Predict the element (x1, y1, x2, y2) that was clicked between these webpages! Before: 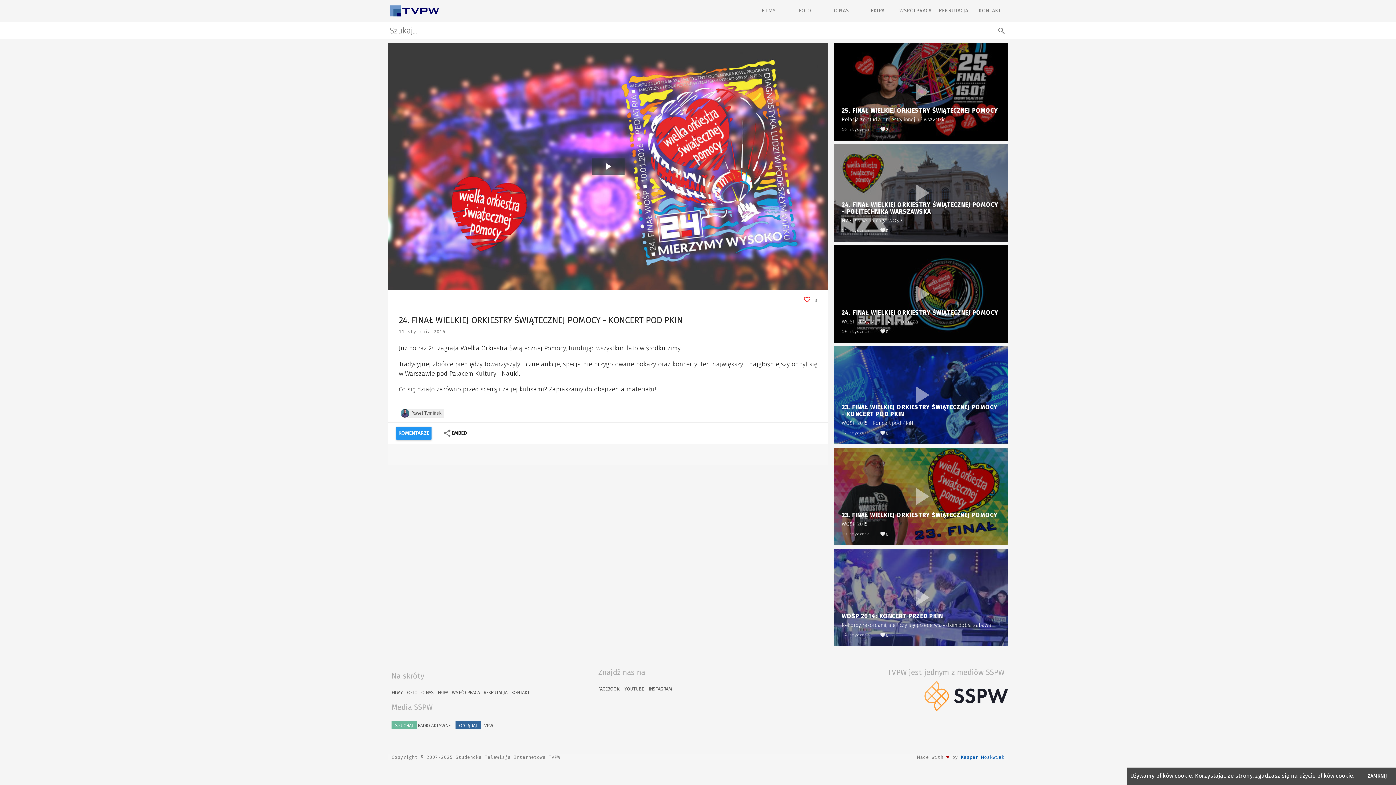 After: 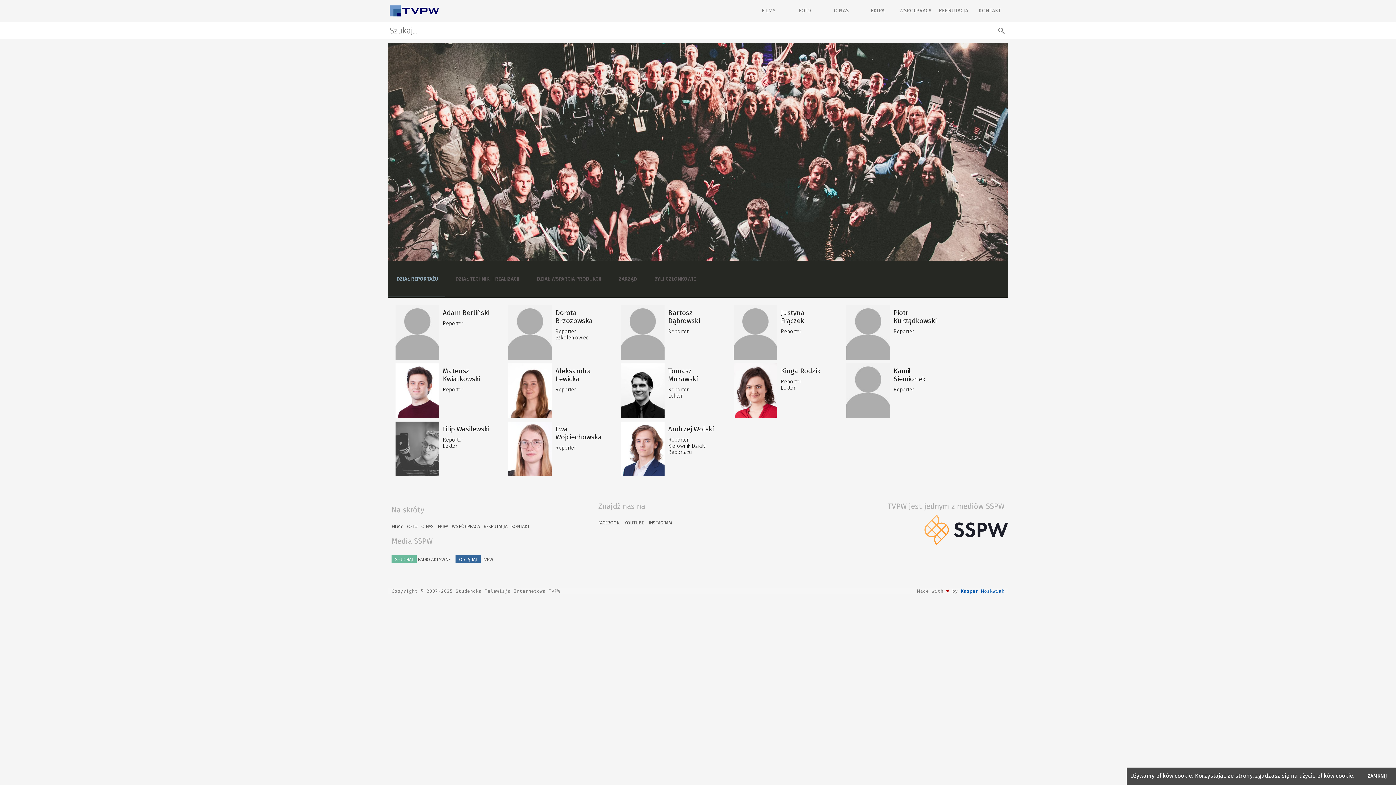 Action: label: EKIPA bbox: (437, 690, 448, 695)